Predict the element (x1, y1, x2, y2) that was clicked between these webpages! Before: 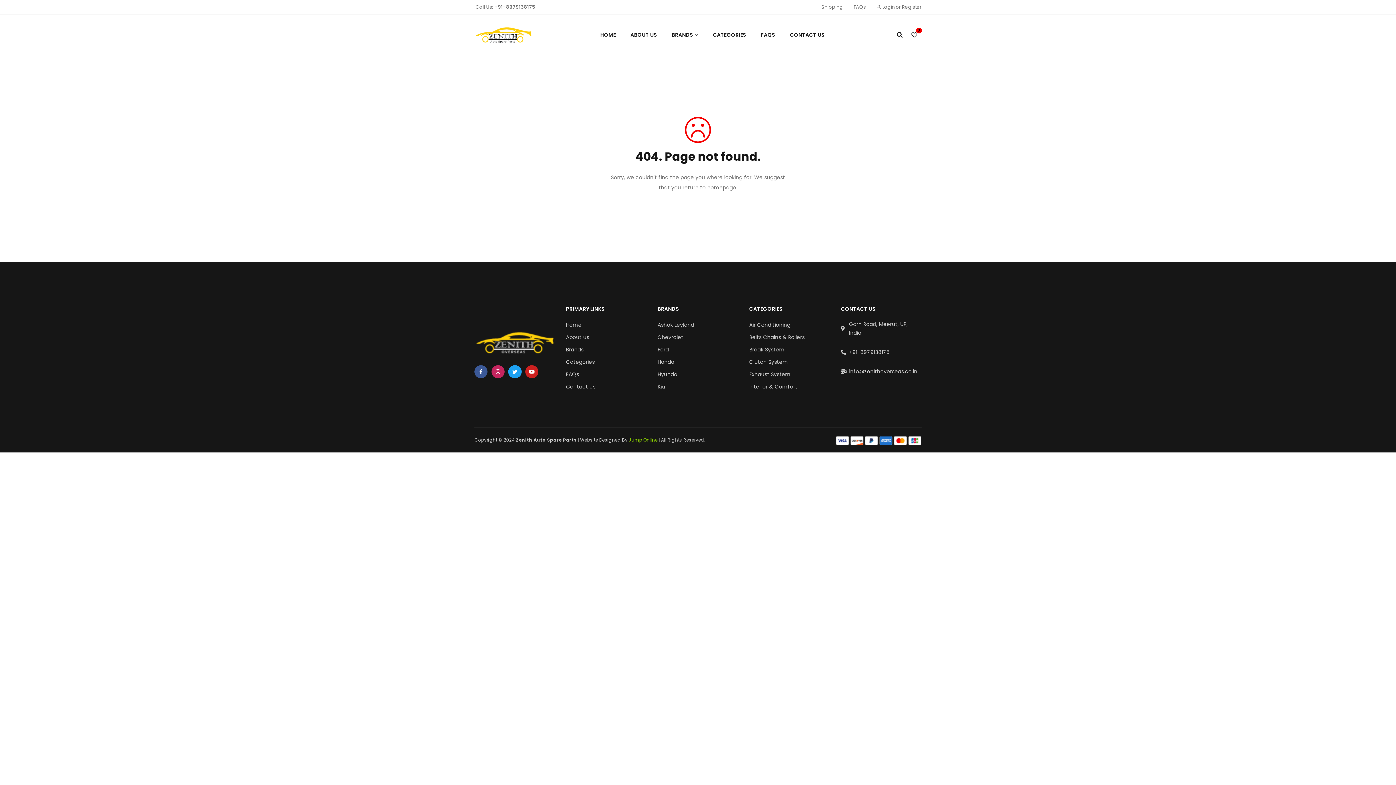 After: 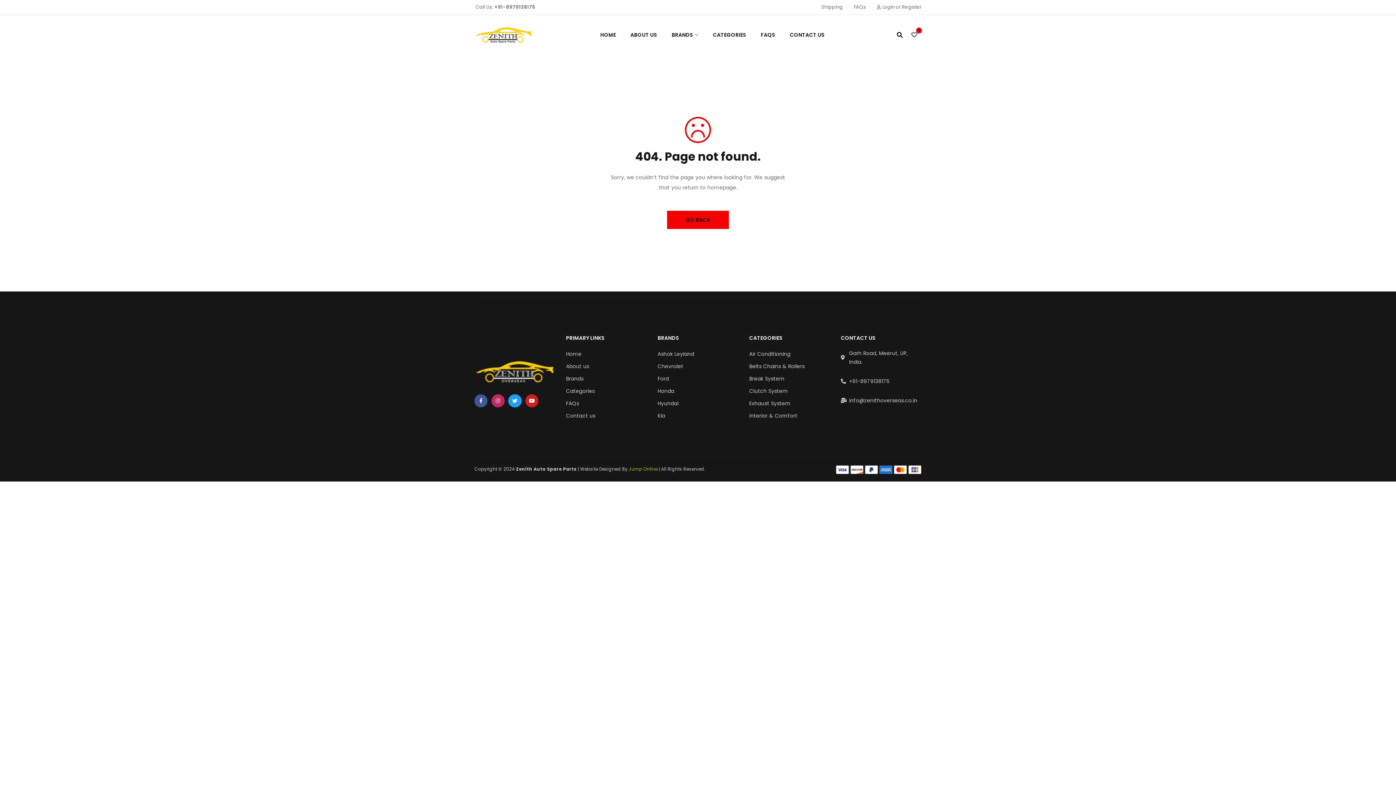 Action: label: Shipping bbox: (821, 2, 842, 12)